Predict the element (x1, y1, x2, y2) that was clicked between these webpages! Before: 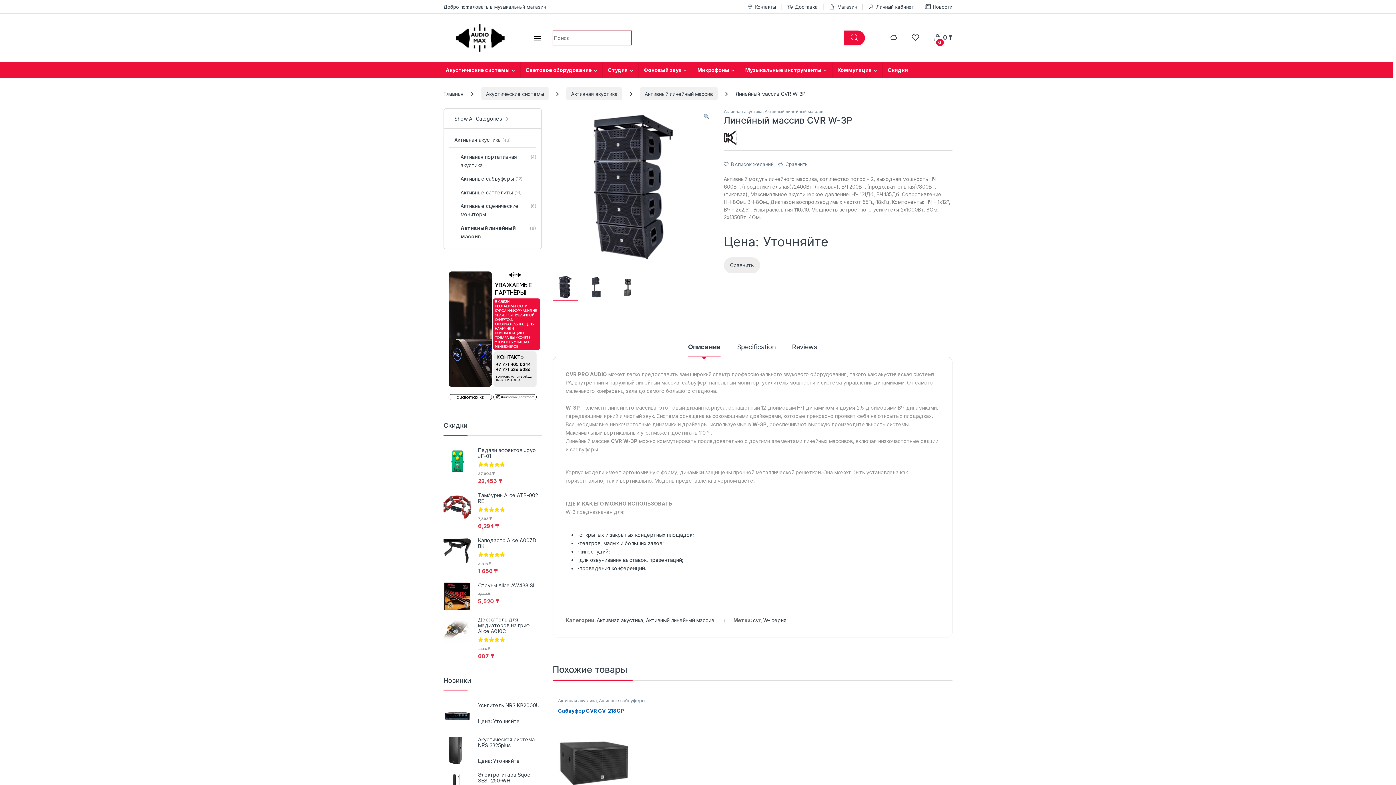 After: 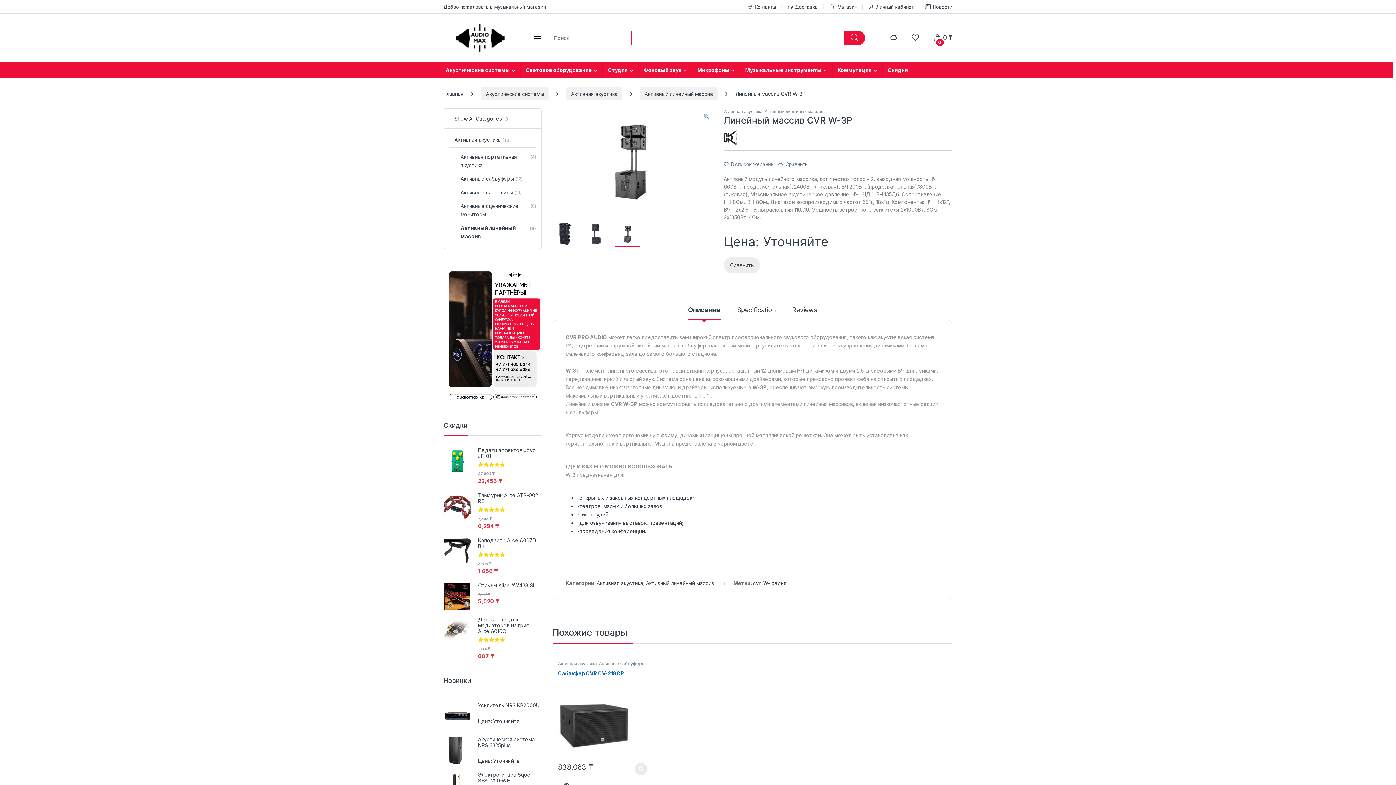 Action: bbox: (615, 284, 640, 290)